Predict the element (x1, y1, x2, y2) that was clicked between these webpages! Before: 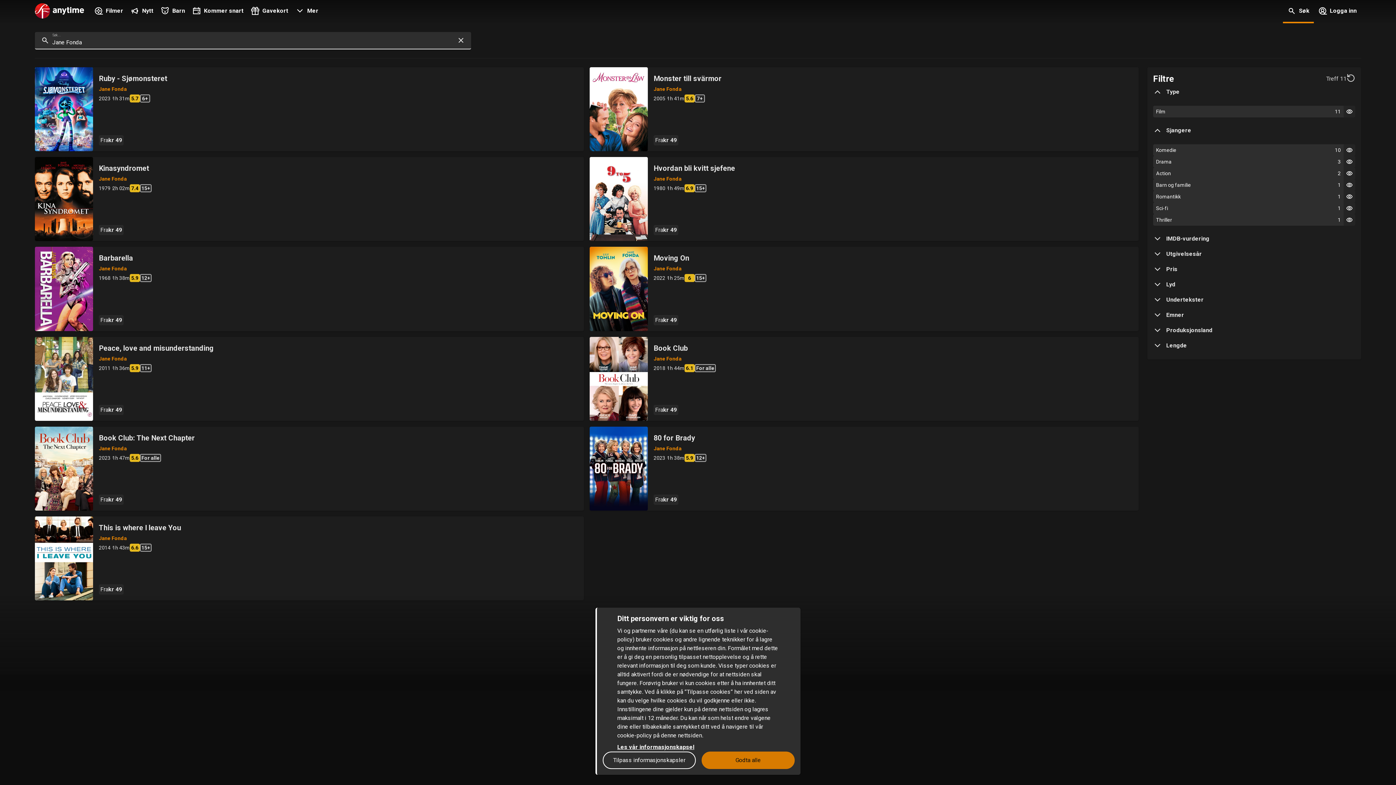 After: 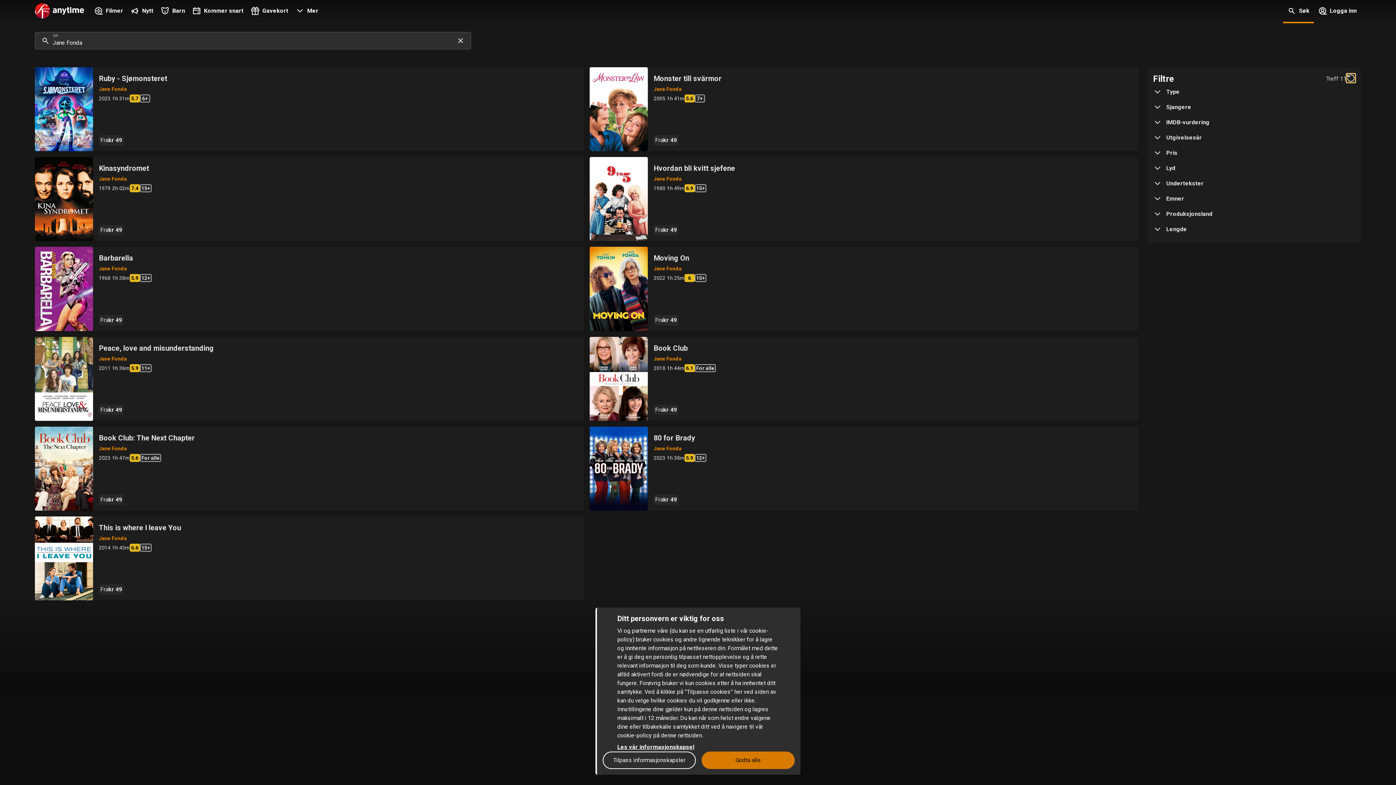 Action: bbox: (1346, 73, 1355, 82)